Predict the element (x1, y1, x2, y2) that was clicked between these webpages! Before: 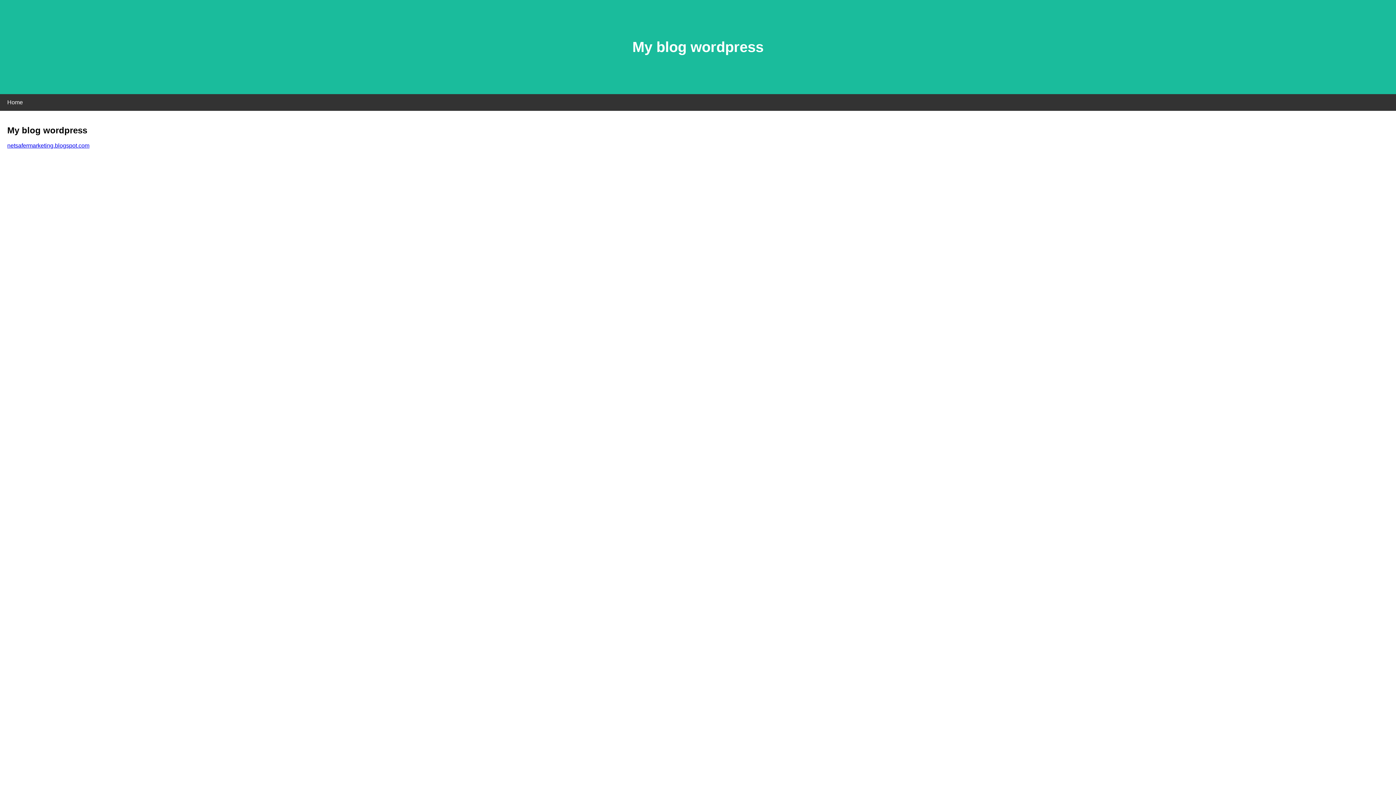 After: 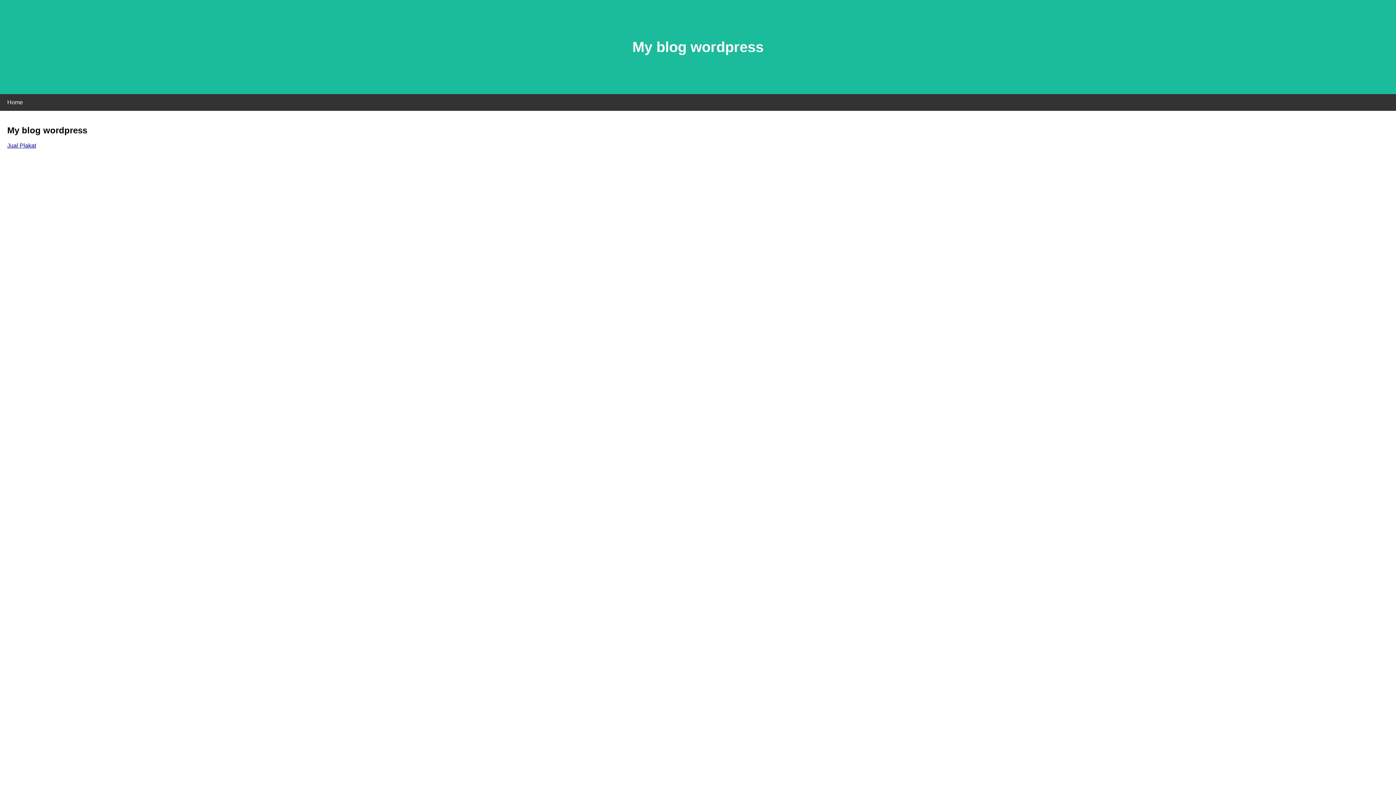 Action: bbox: (7, 142, 89, 148) label: netsafermarketing.blogspot.com